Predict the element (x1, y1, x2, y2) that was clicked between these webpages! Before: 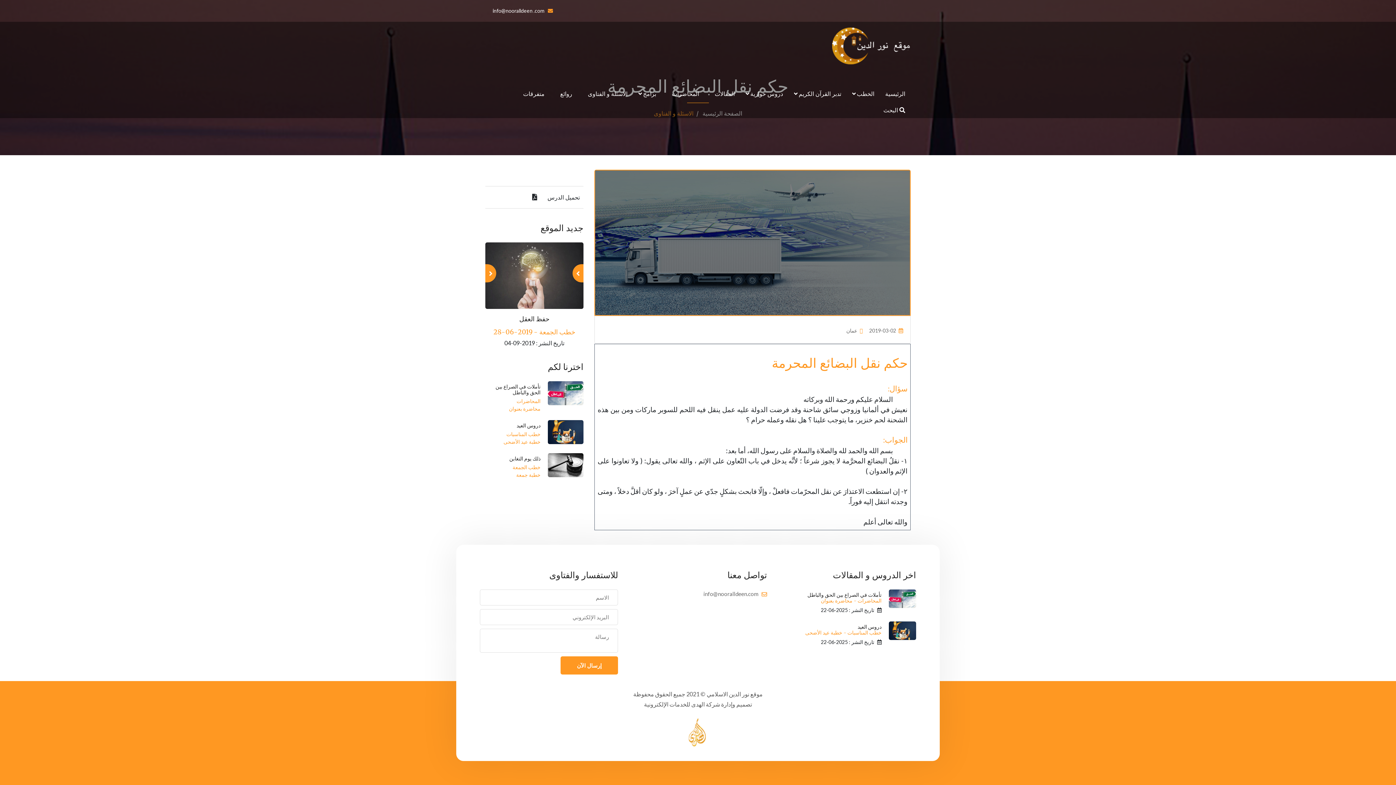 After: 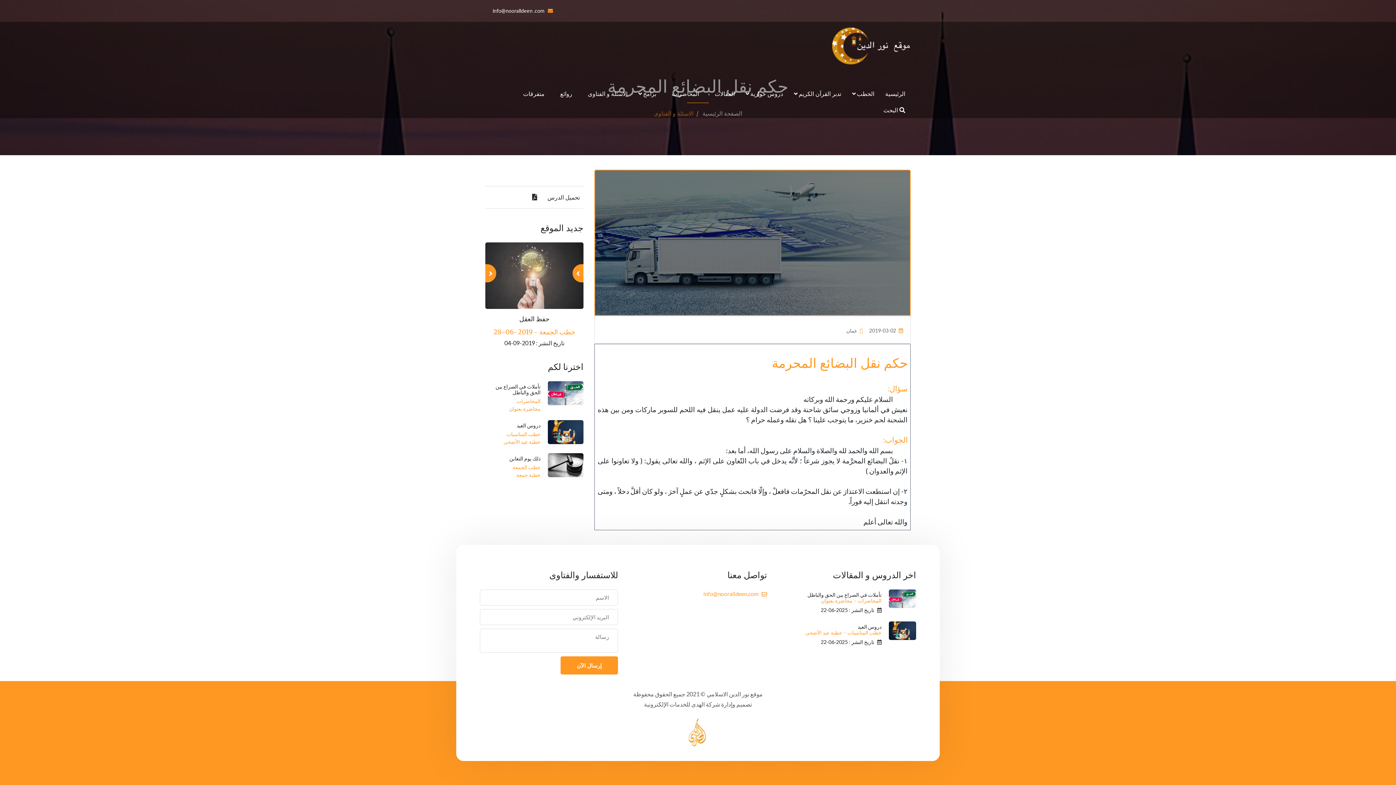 Action: bbox: (703, 589, 758, 599) label: info@nooralldeen.com